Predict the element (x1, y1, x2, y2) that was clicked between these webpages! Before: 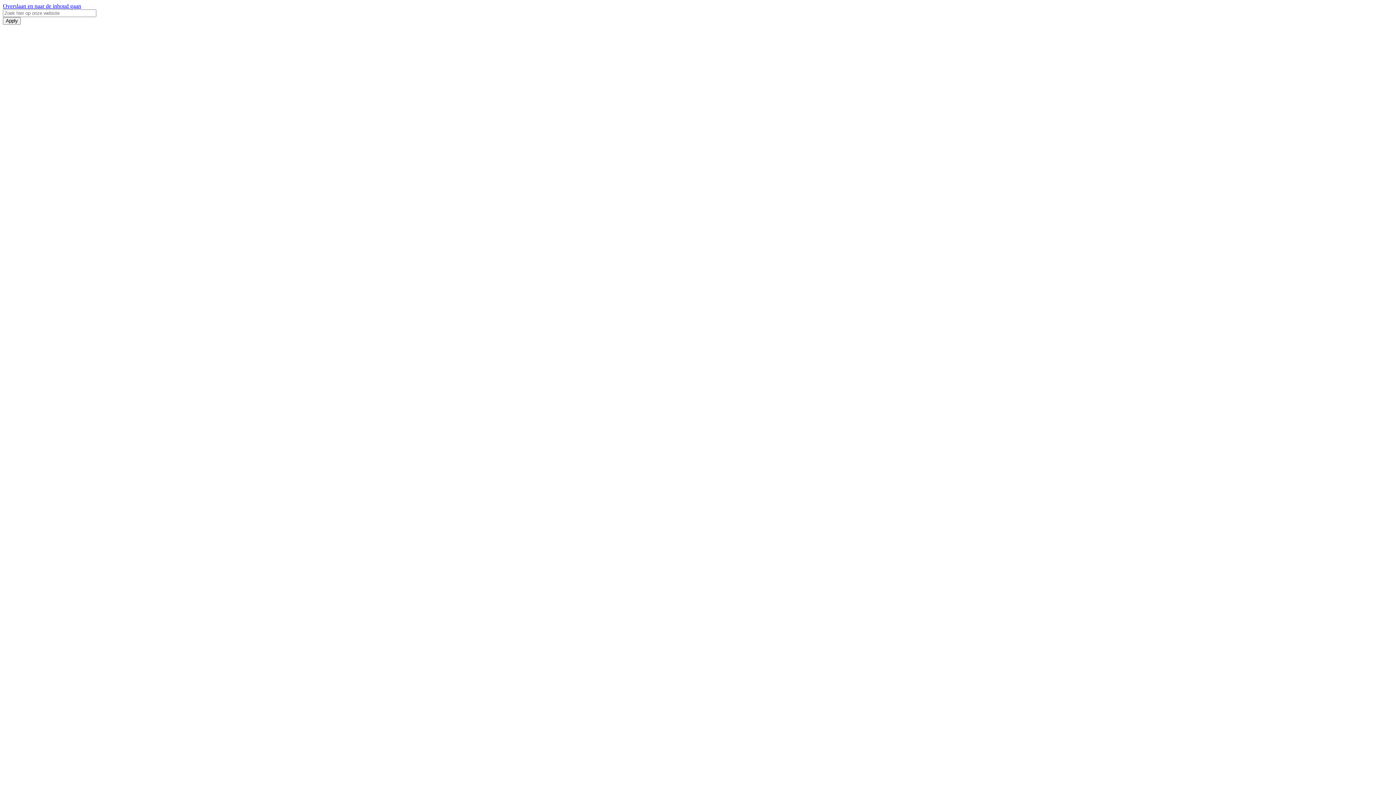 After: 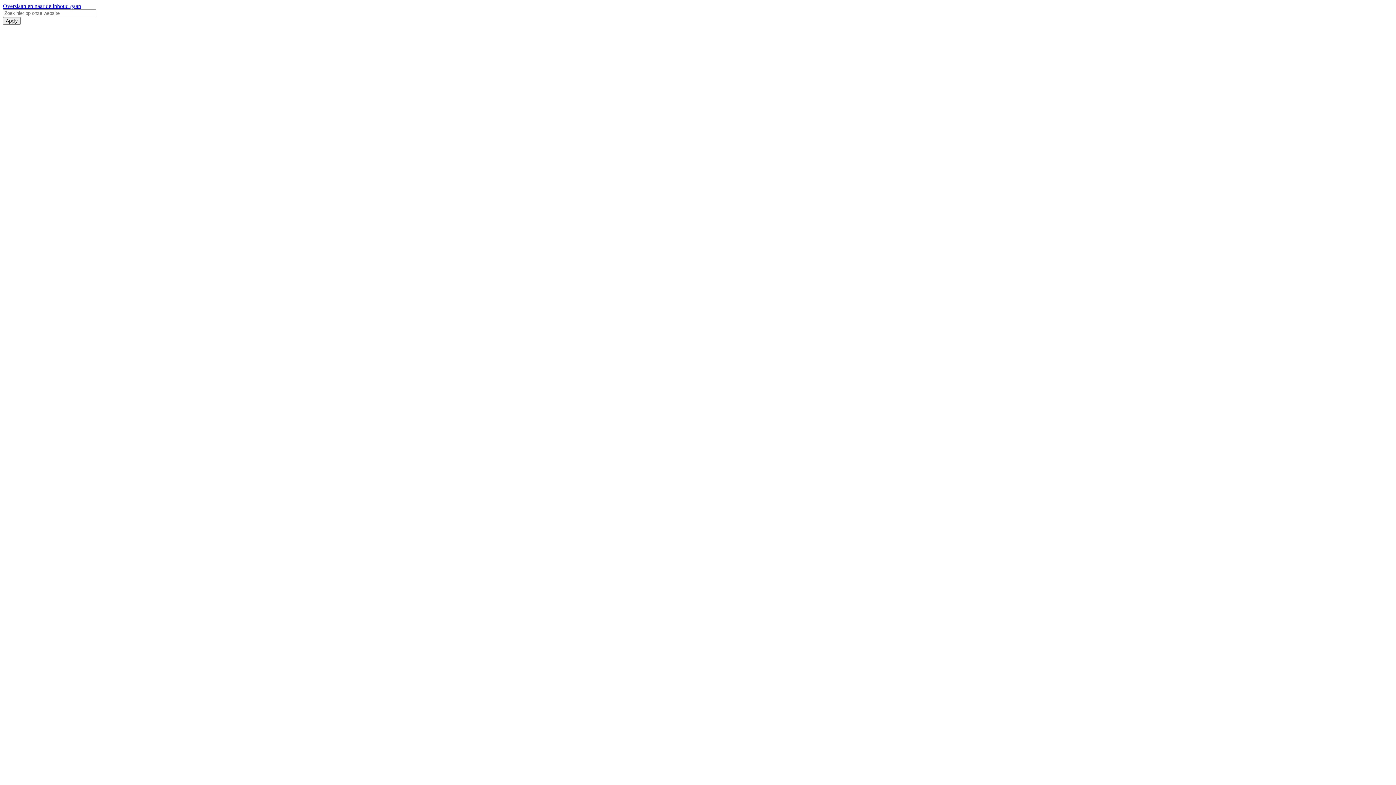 Action: label: Overslaan en naar de inhoud gaan bbox: (2, 2, 81, 9)